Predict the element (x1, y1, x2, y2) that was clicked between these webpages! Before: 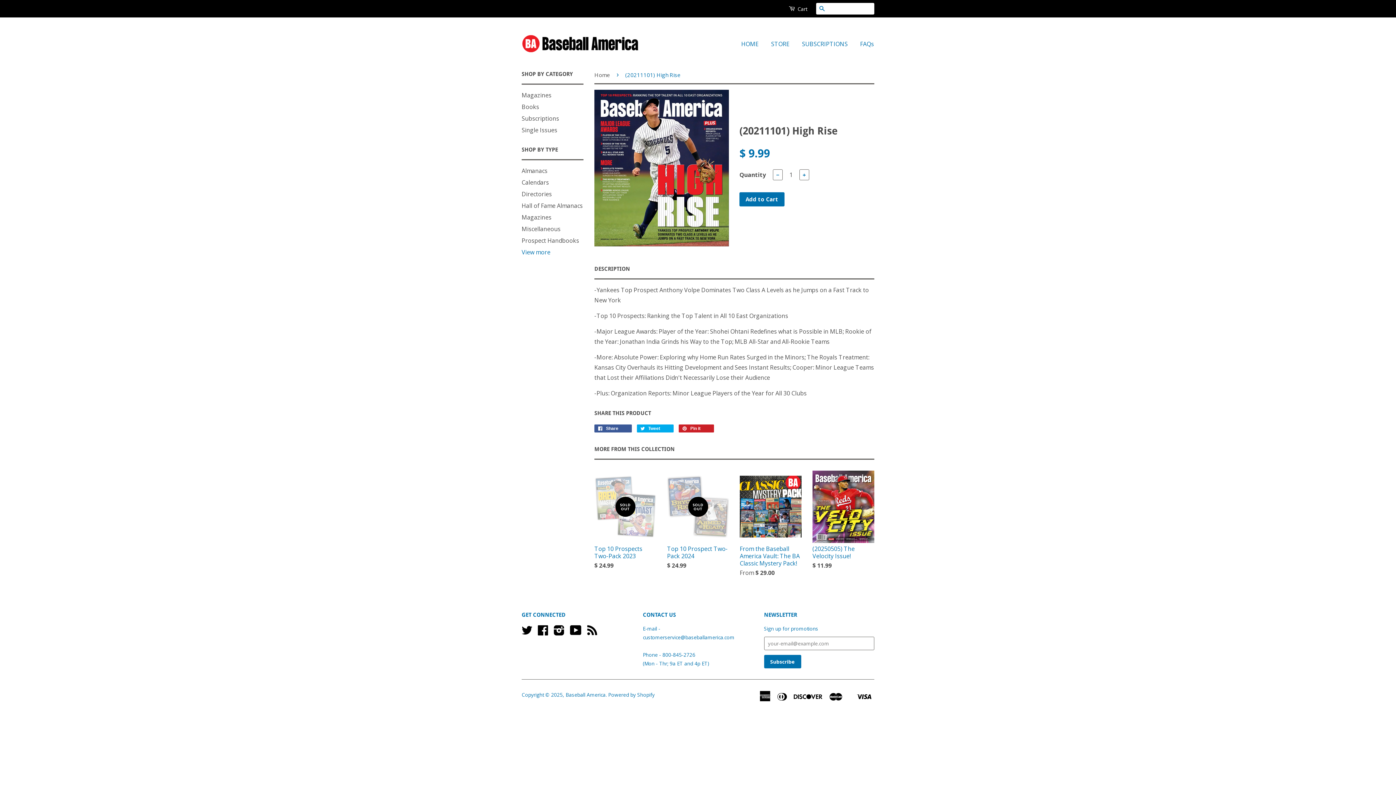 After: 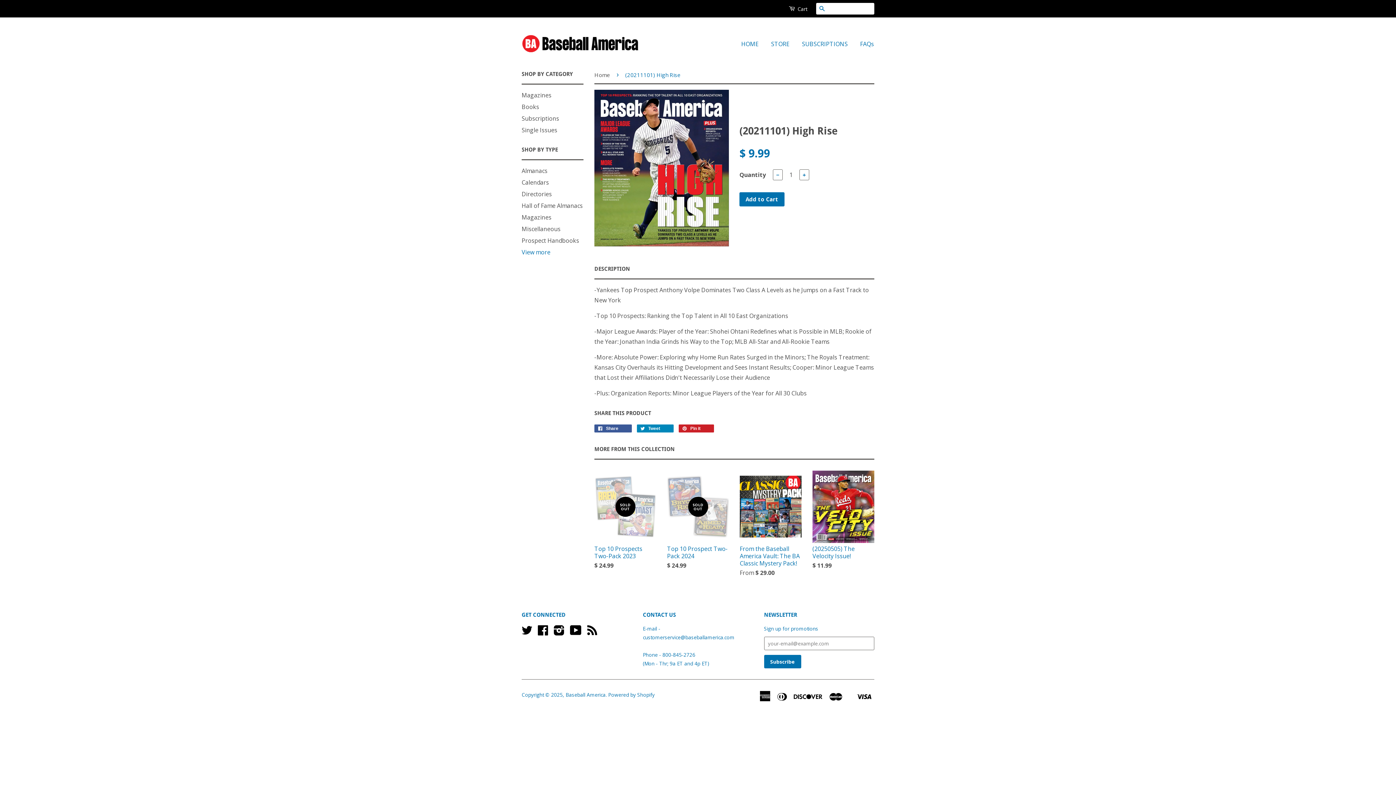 Action: bbox: (637, 424, 673, 432) label:  Tweet 0